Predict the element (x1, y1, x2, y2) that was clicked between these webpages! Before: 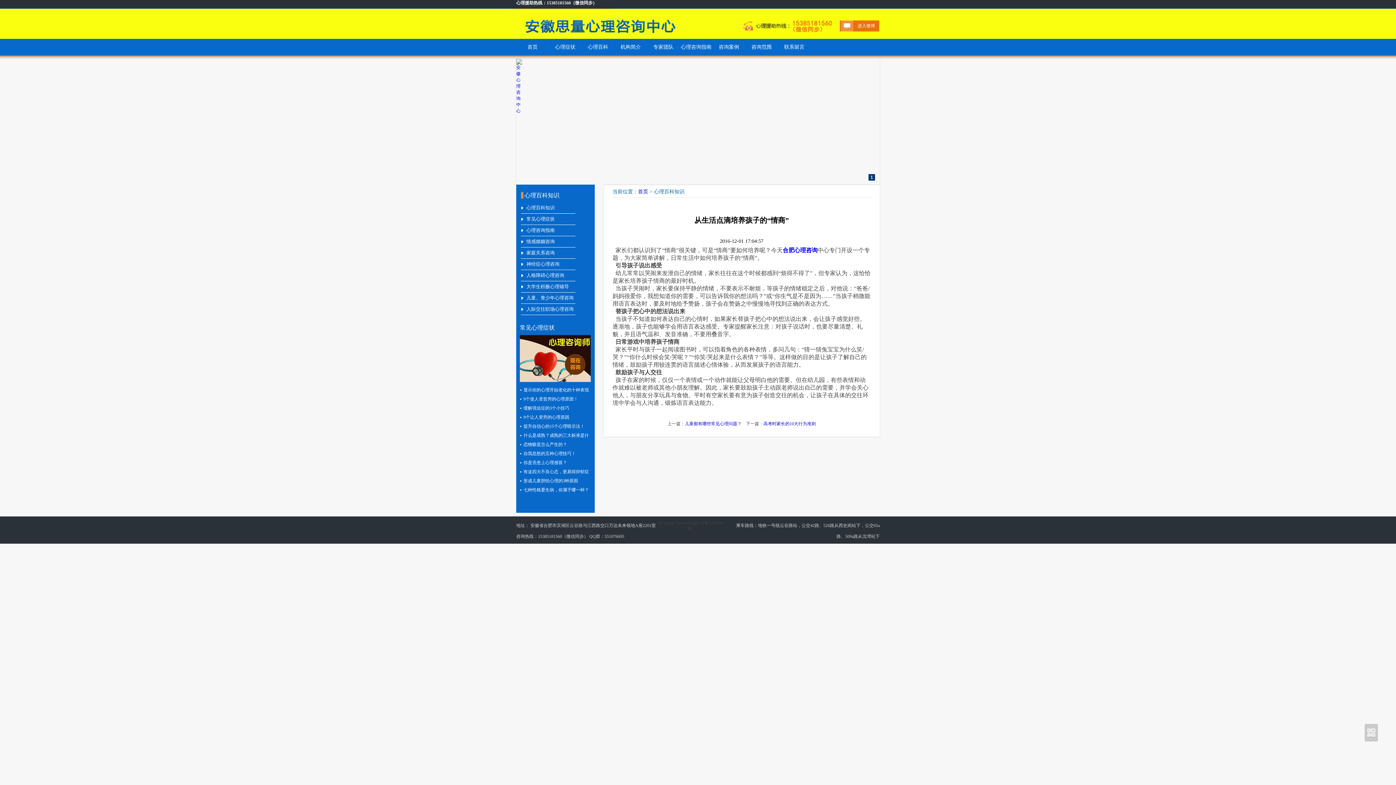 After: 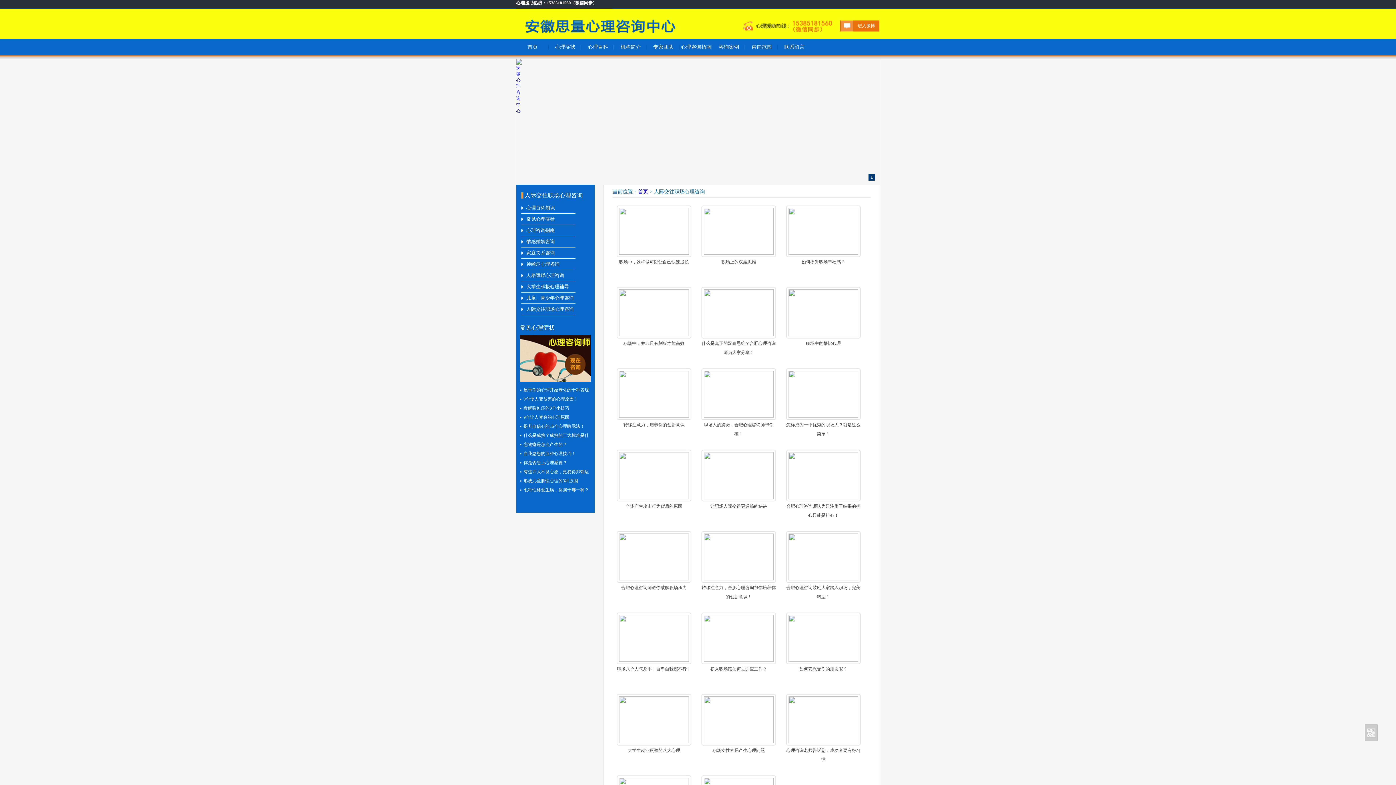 Action: bbox: (521, 306, 573, 312) label: 人际交往职场心理咨询